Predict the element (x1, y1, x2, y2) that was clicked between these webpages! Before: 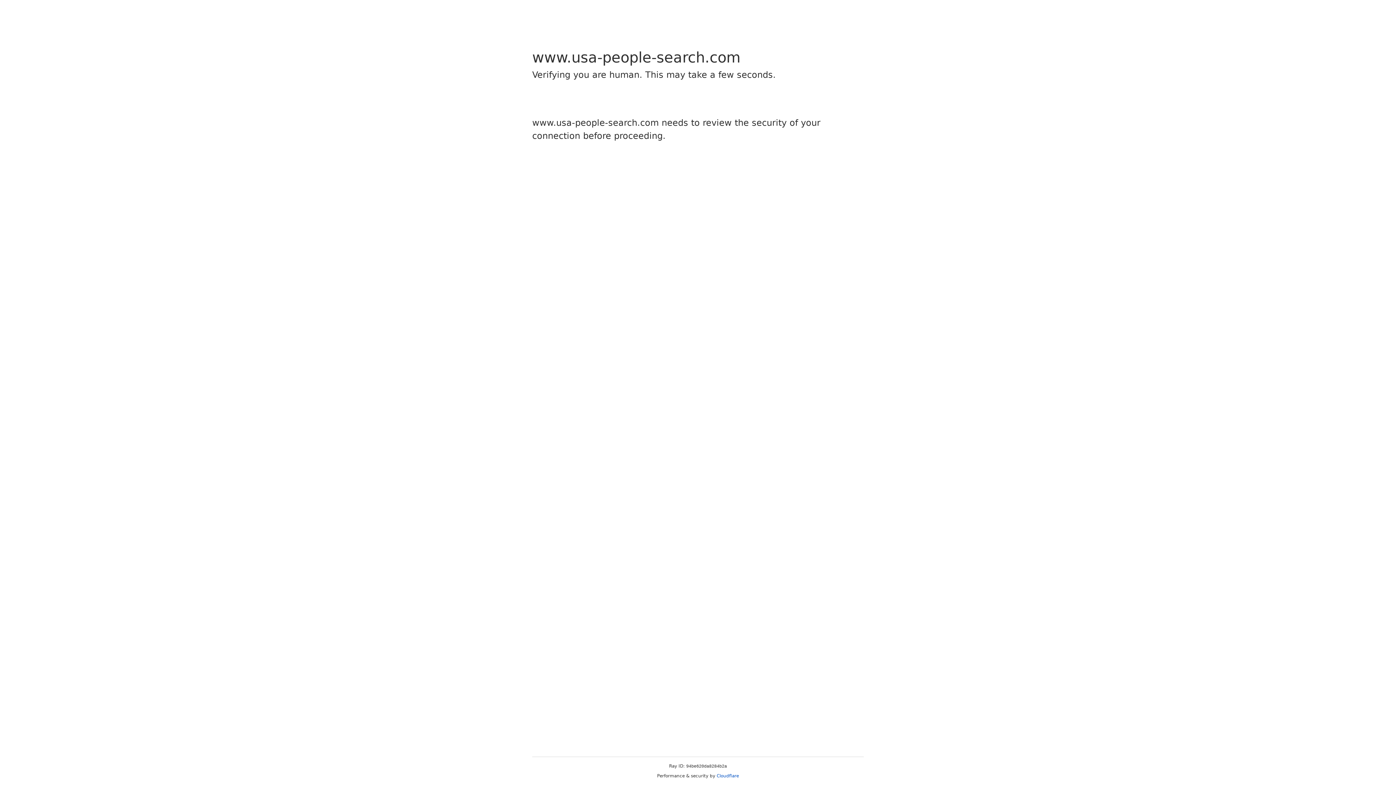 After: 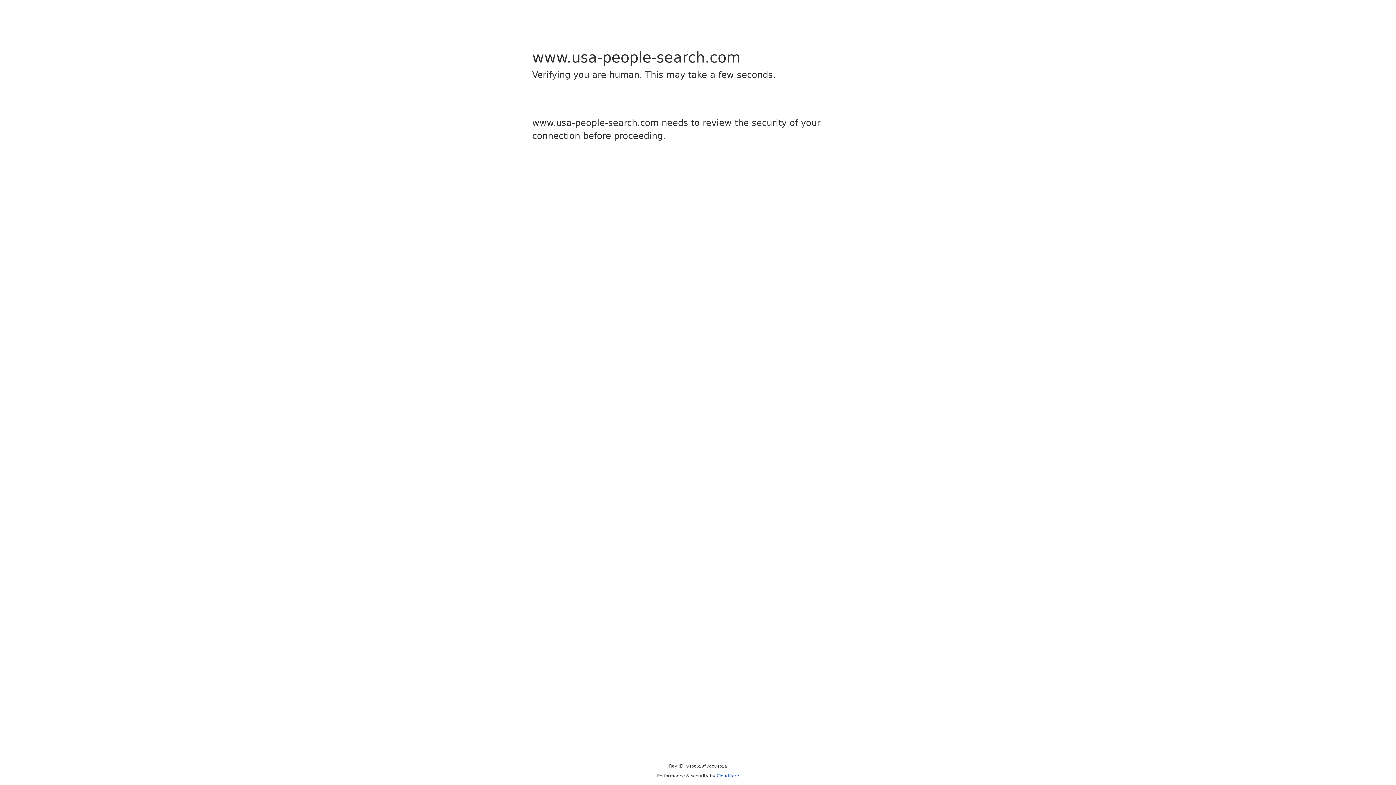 Action: bbox: (716, 773, 739, 778) label: Cloudflare